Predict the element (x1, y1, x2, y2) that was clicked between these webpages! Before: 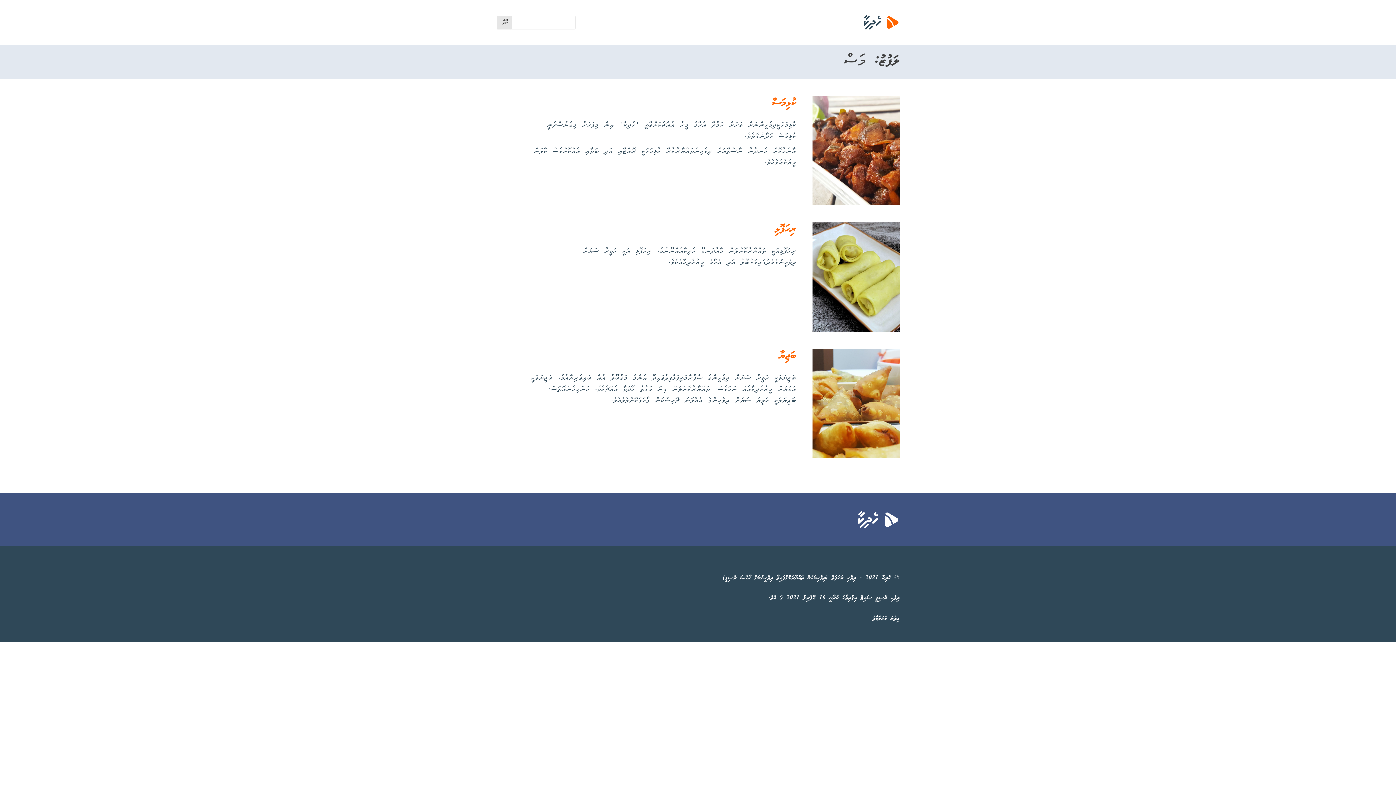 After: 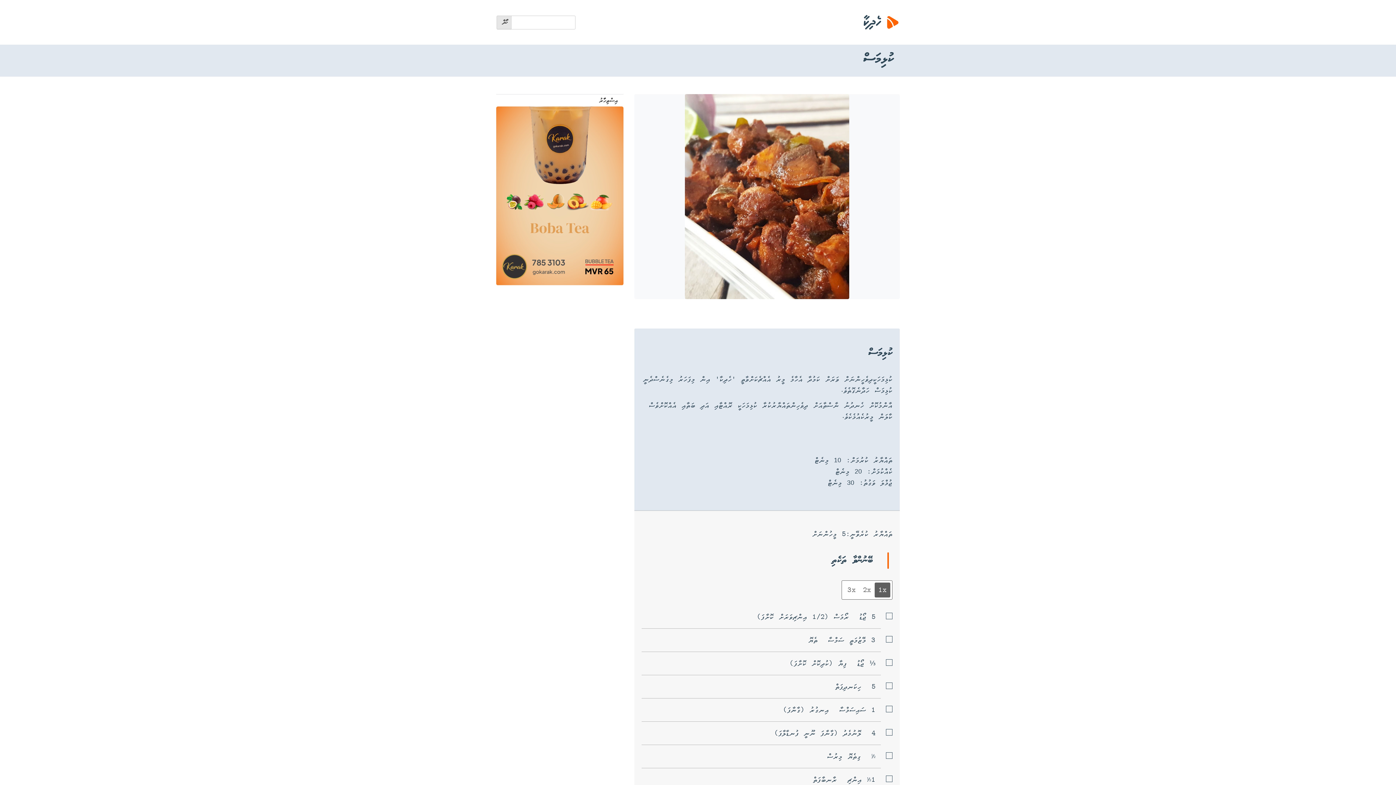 Action: bbox: (772, 94, 796, 111) label: ކުޅިމަސް